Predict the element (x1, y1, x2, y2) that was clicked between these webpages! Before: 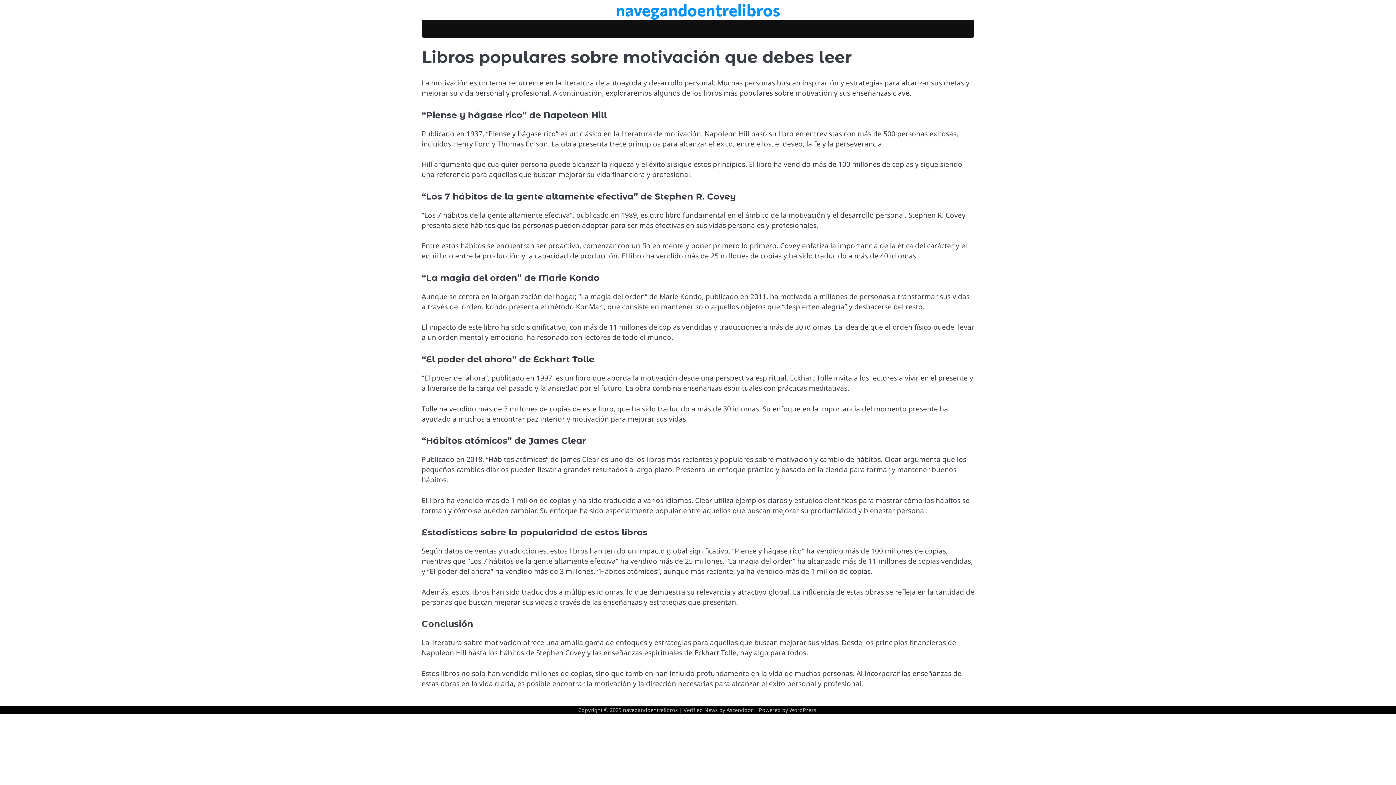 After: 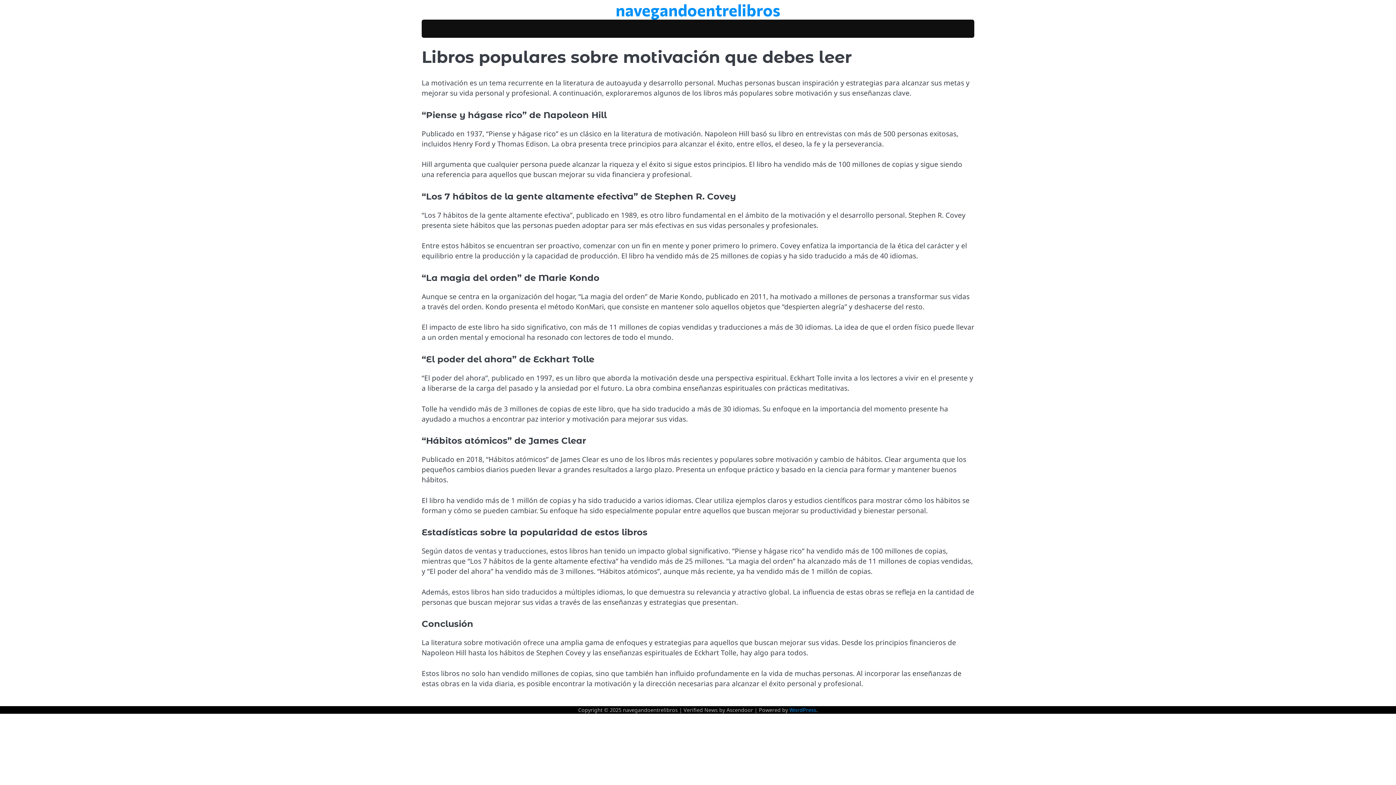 Action: label: WordPress bbox: (789, 707, 816, 713)